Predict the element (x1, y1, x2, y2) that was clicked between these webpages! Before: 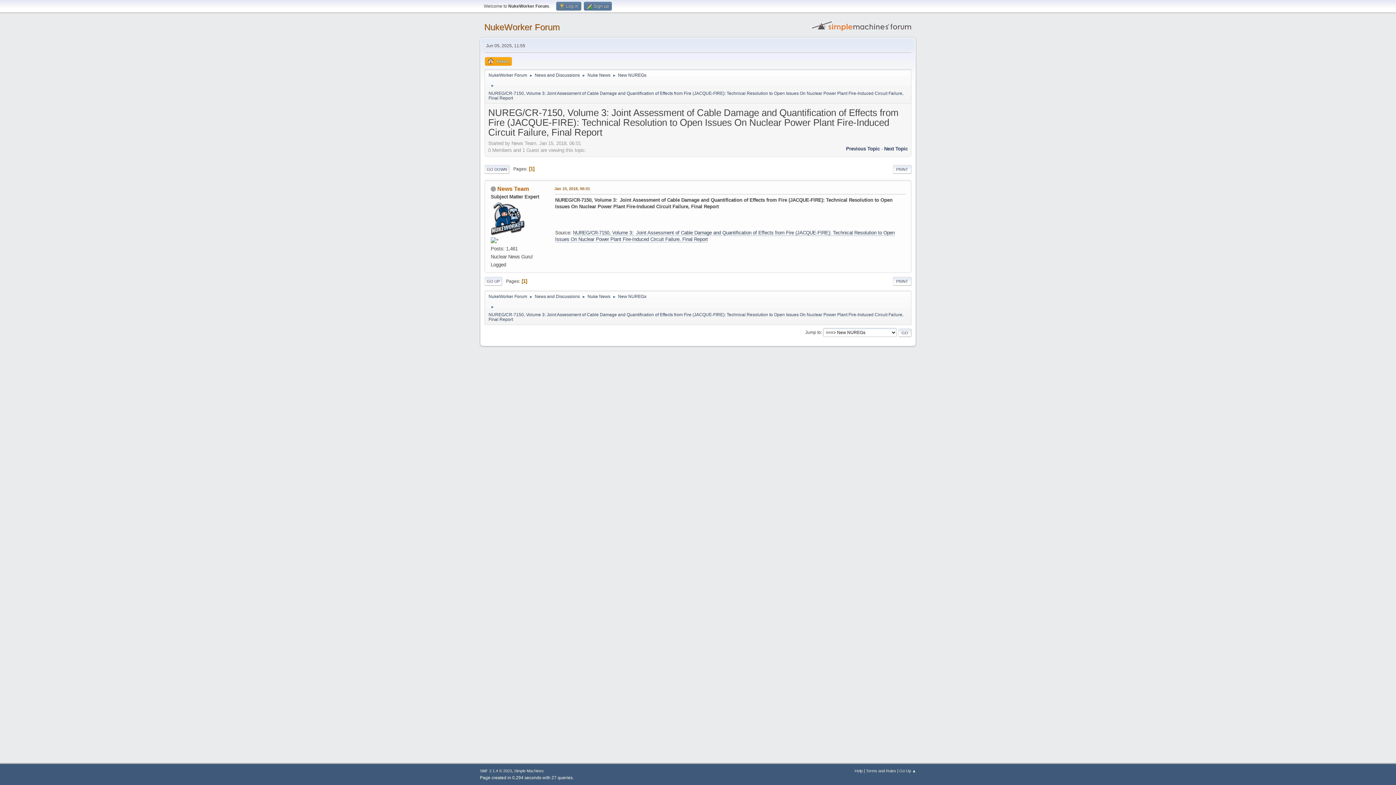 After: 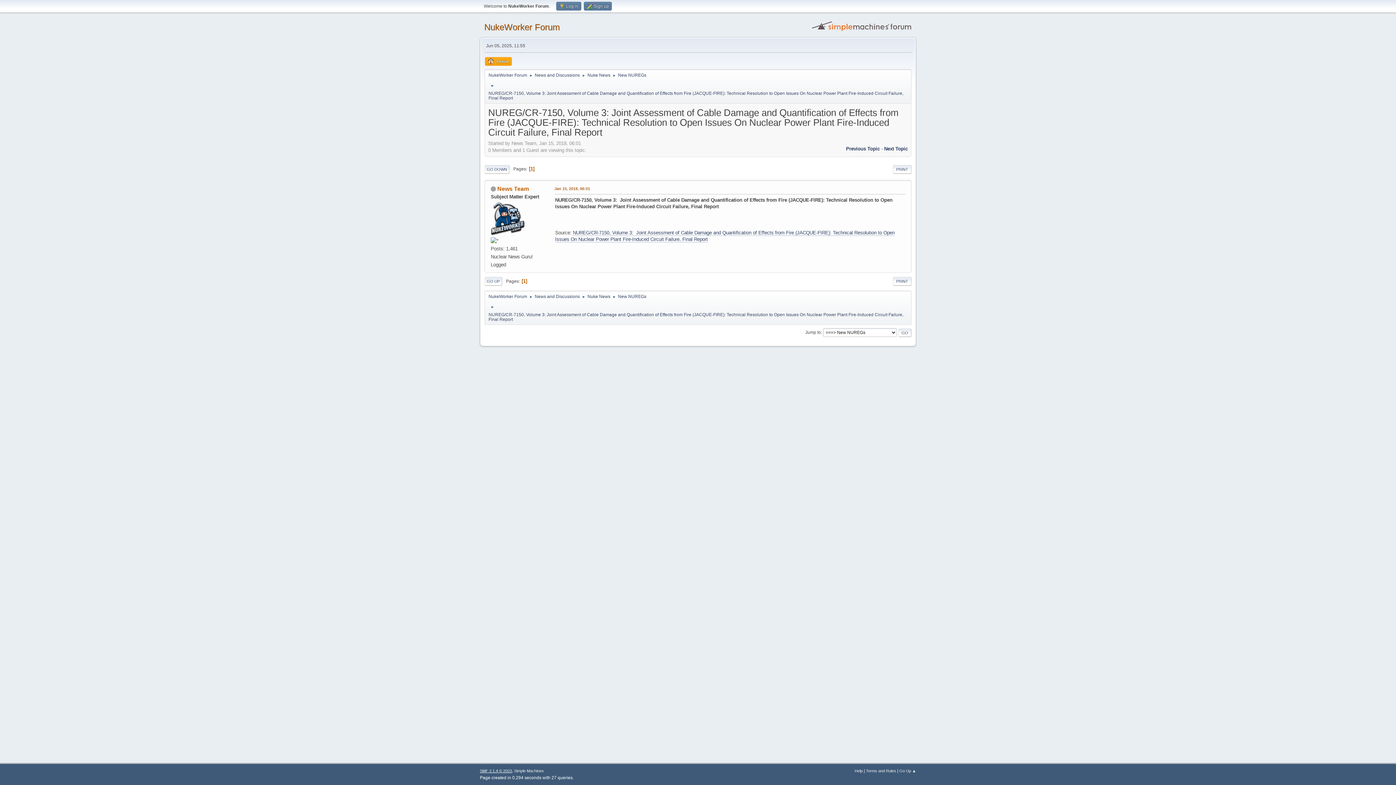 Action: bbox: (480, 769, 512, 773) label: SMF 2.1.4 © 2023